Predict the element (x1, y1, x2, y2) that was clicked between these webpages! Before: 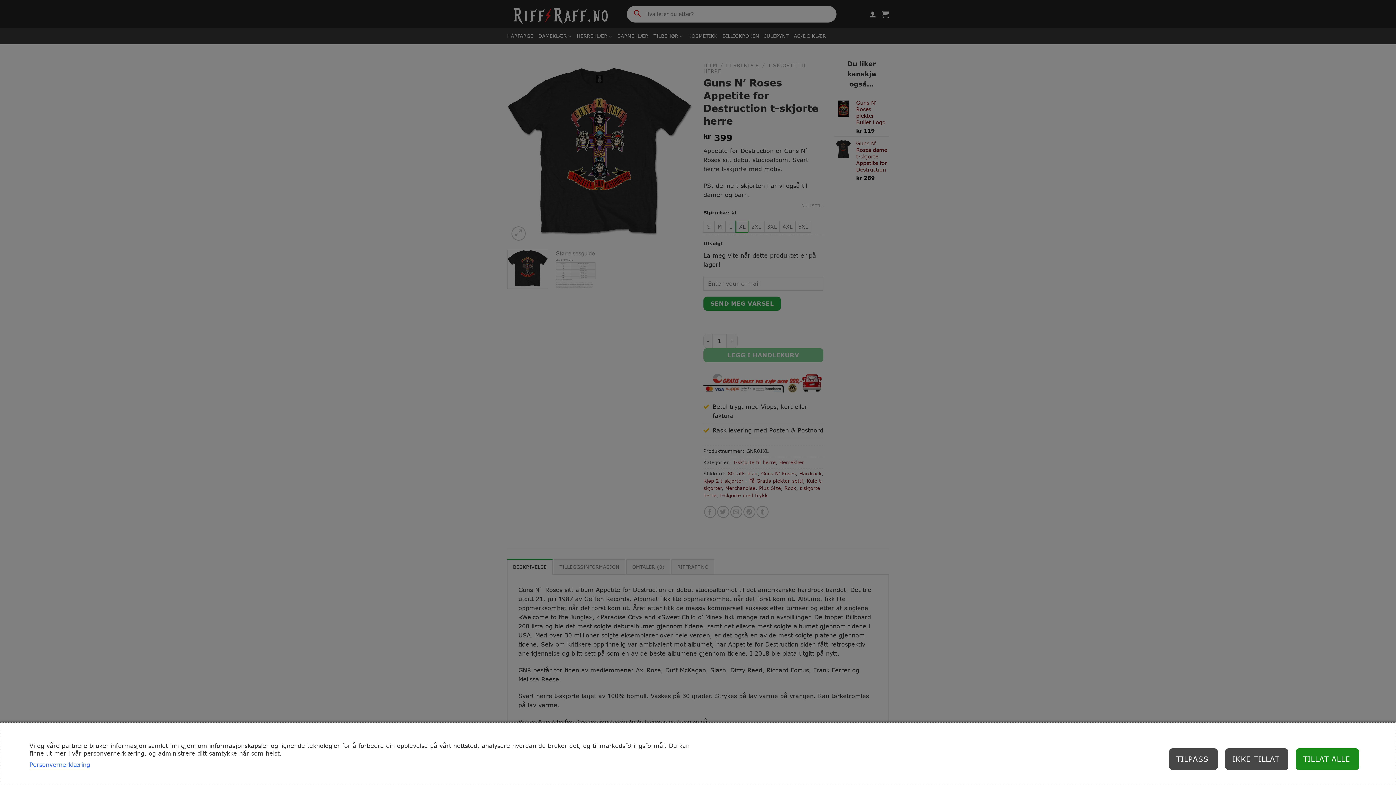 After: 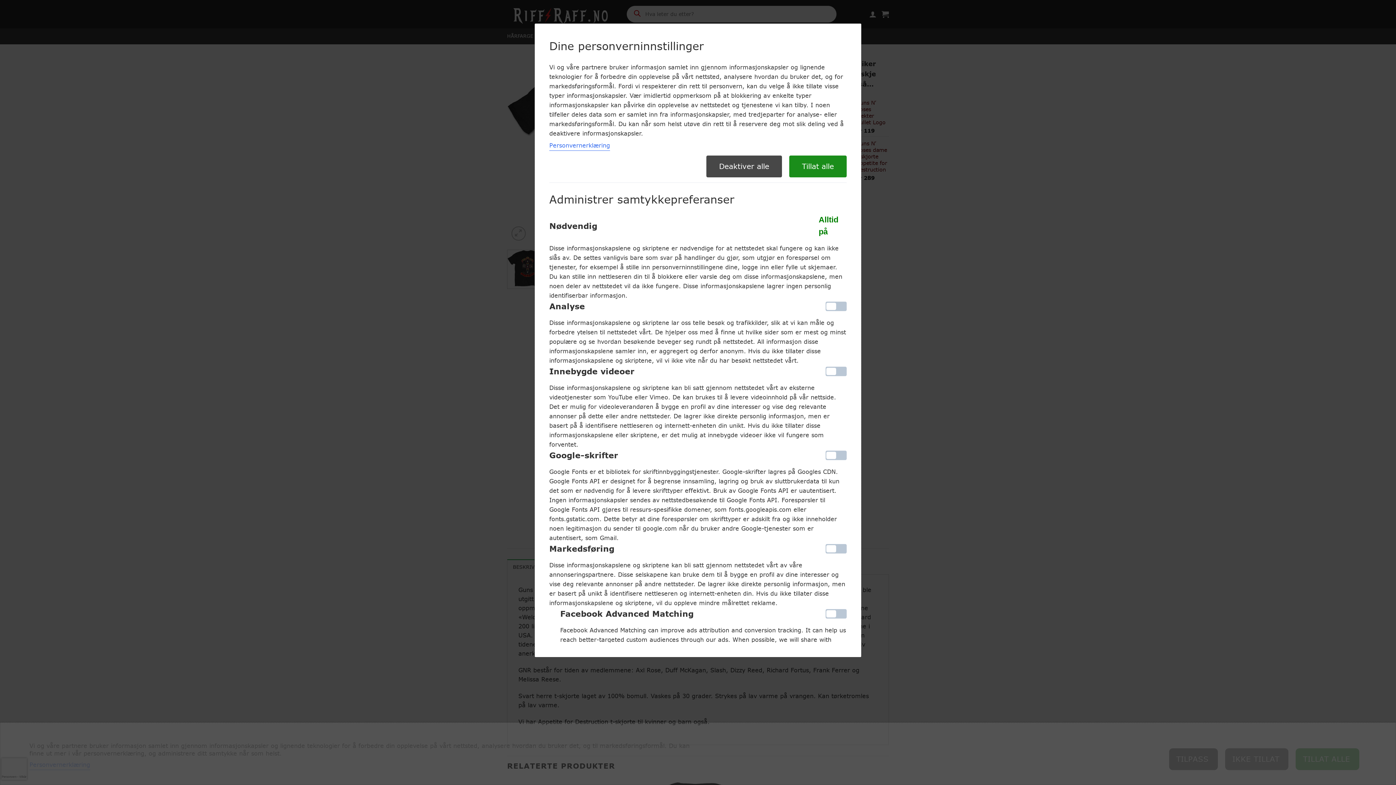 Action: bbox: (1169, 748, 1218, 770) label: TILPASS